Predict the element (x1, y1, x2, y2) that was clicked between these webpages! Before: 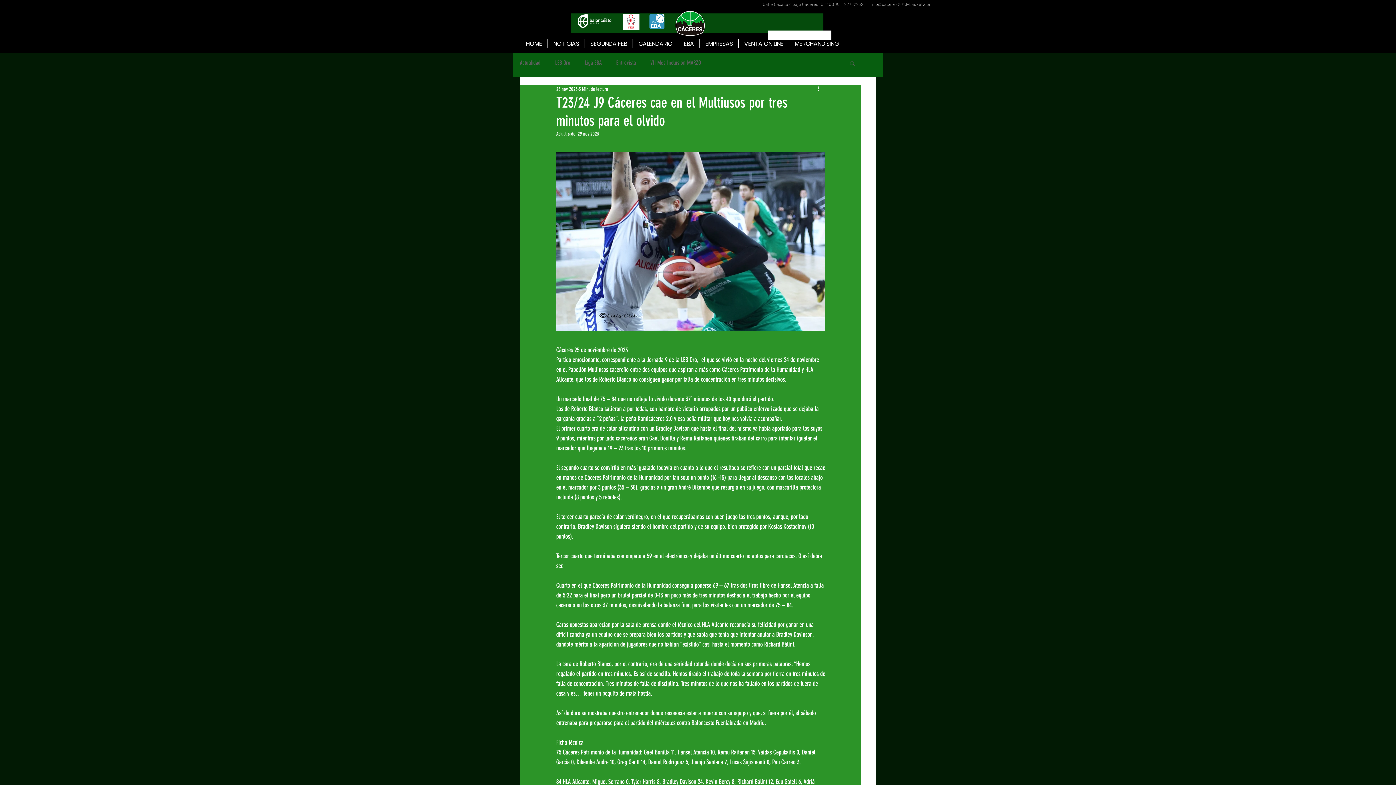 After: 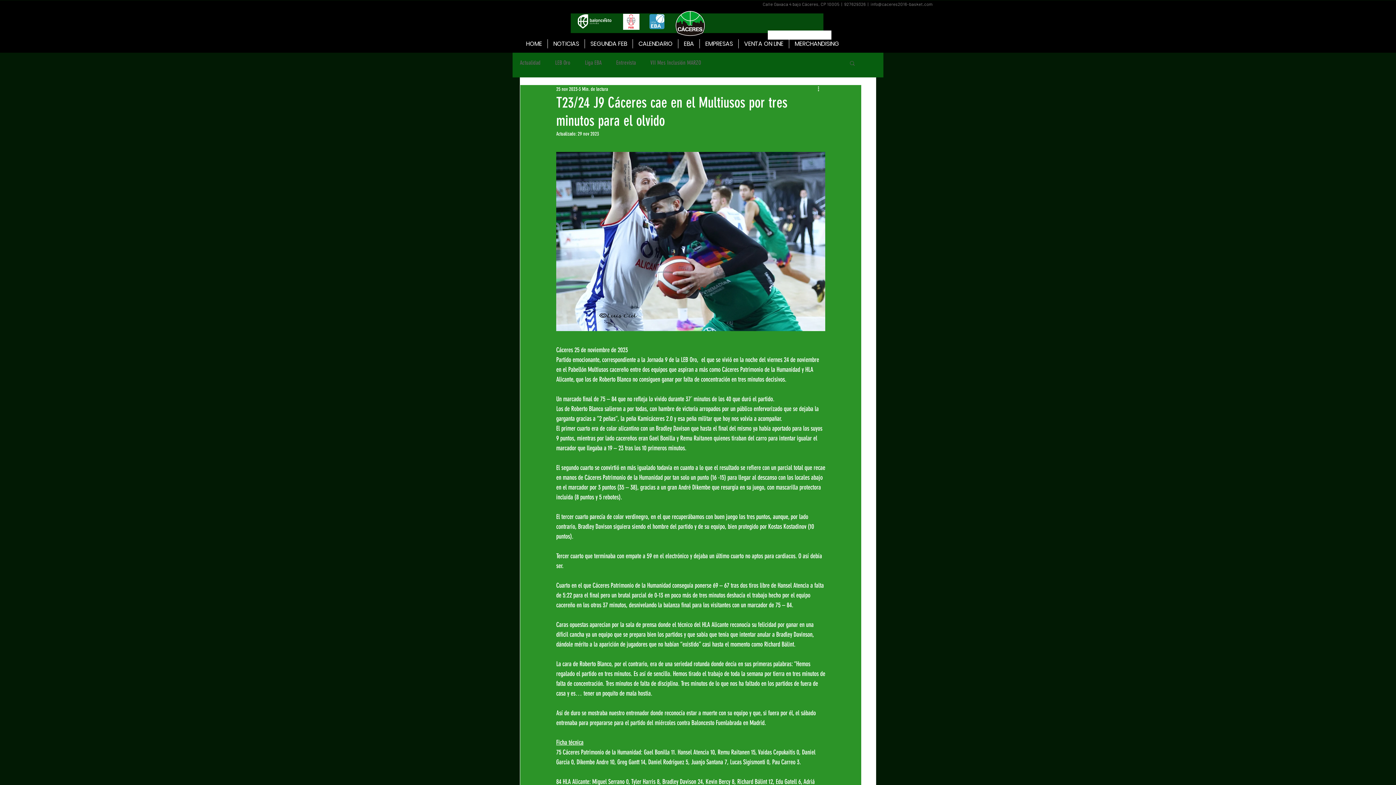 Action: bbox: (849, 59, 856, 65) label: Buscar